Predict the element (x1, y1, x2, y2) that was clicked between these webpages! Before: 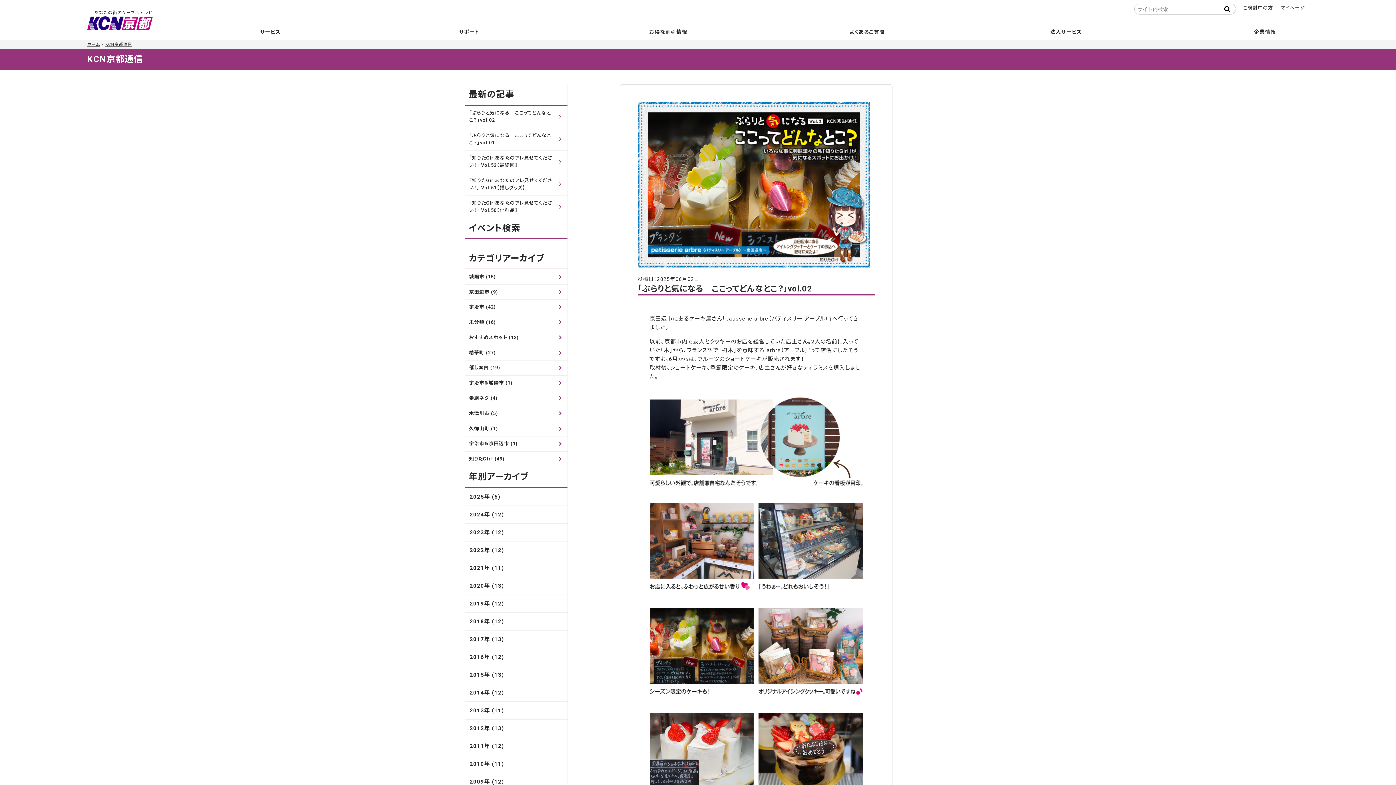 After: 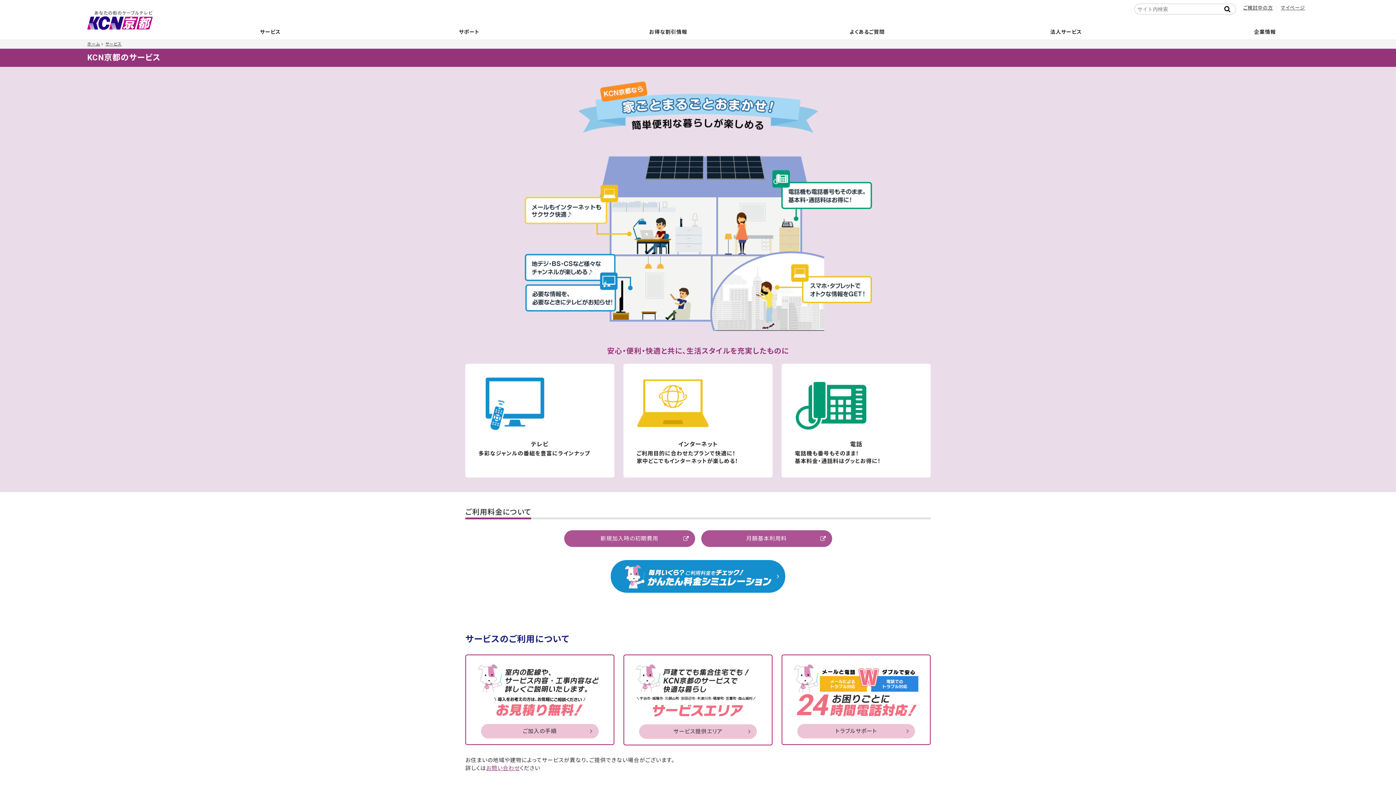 Action: label: ご検討中の方 bbox: (1240, 3, 1277, 12)